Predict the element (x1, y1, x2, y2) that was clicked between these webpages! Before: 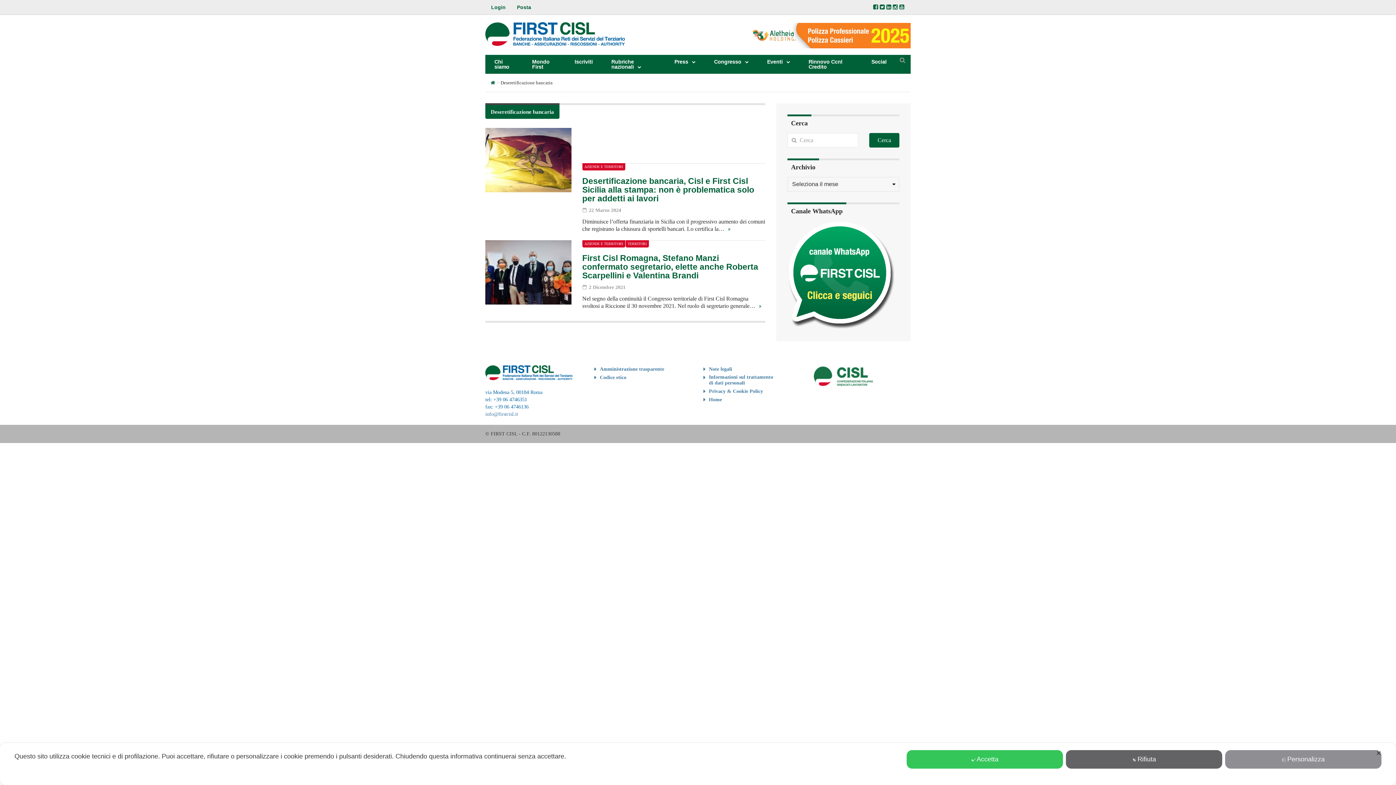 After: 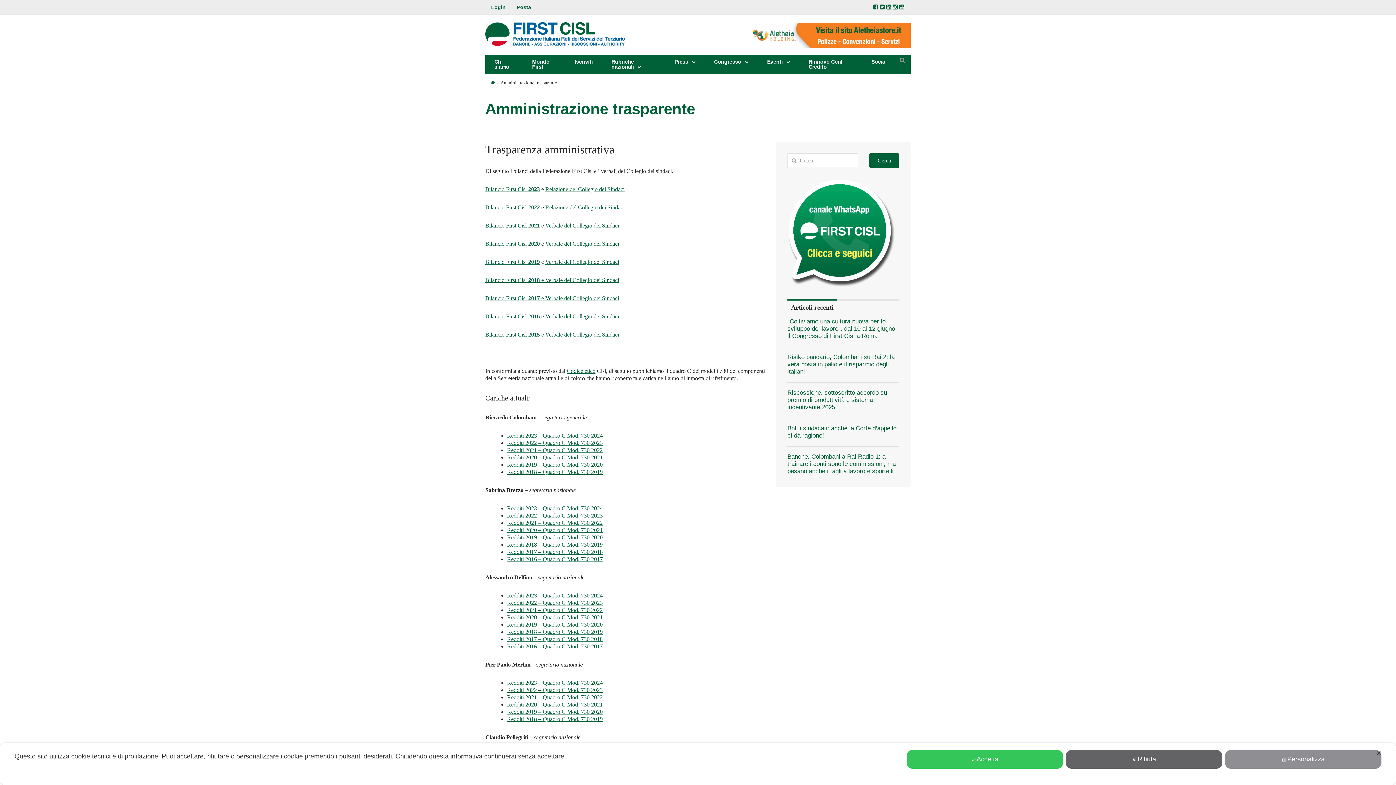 Action: bbox: (600, 365, 668, 373) label: Amministrazione trasparente